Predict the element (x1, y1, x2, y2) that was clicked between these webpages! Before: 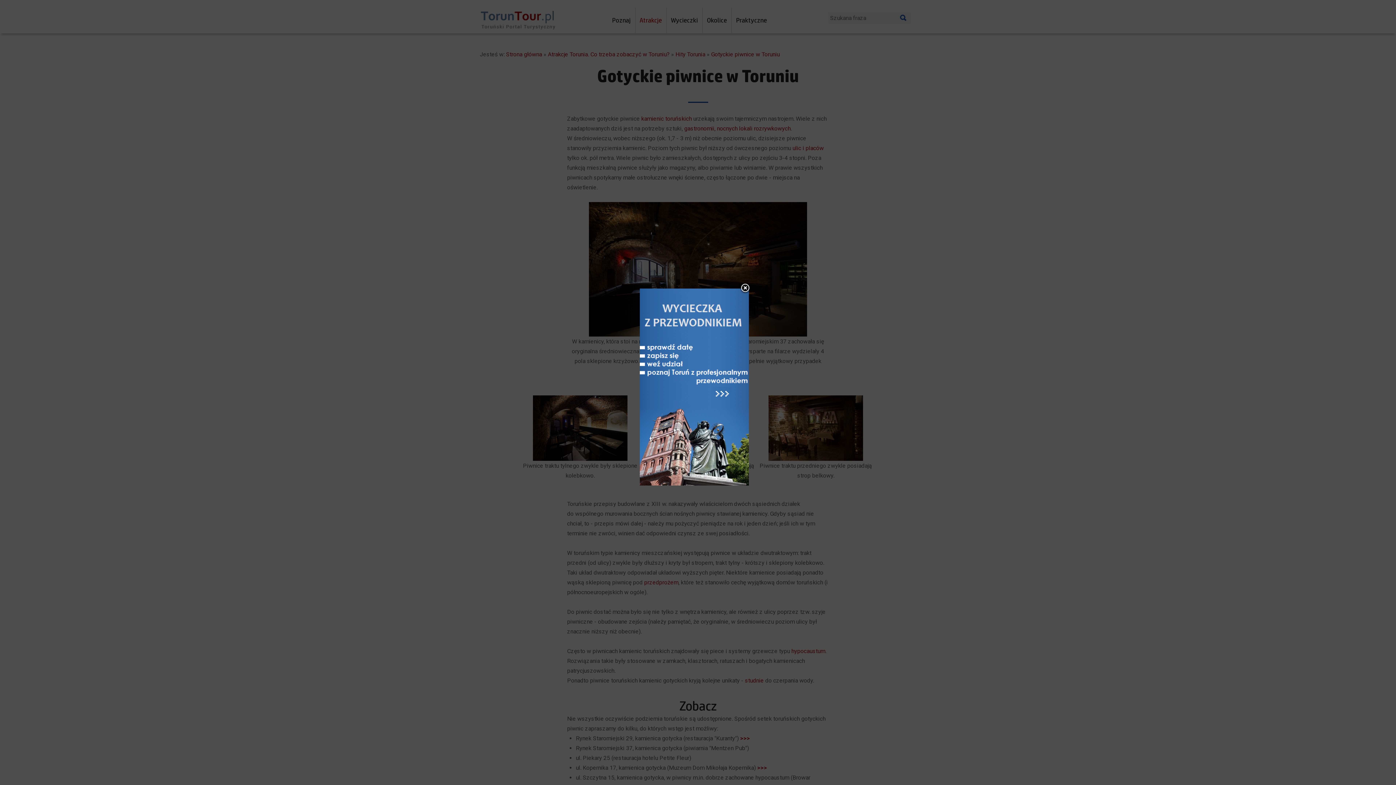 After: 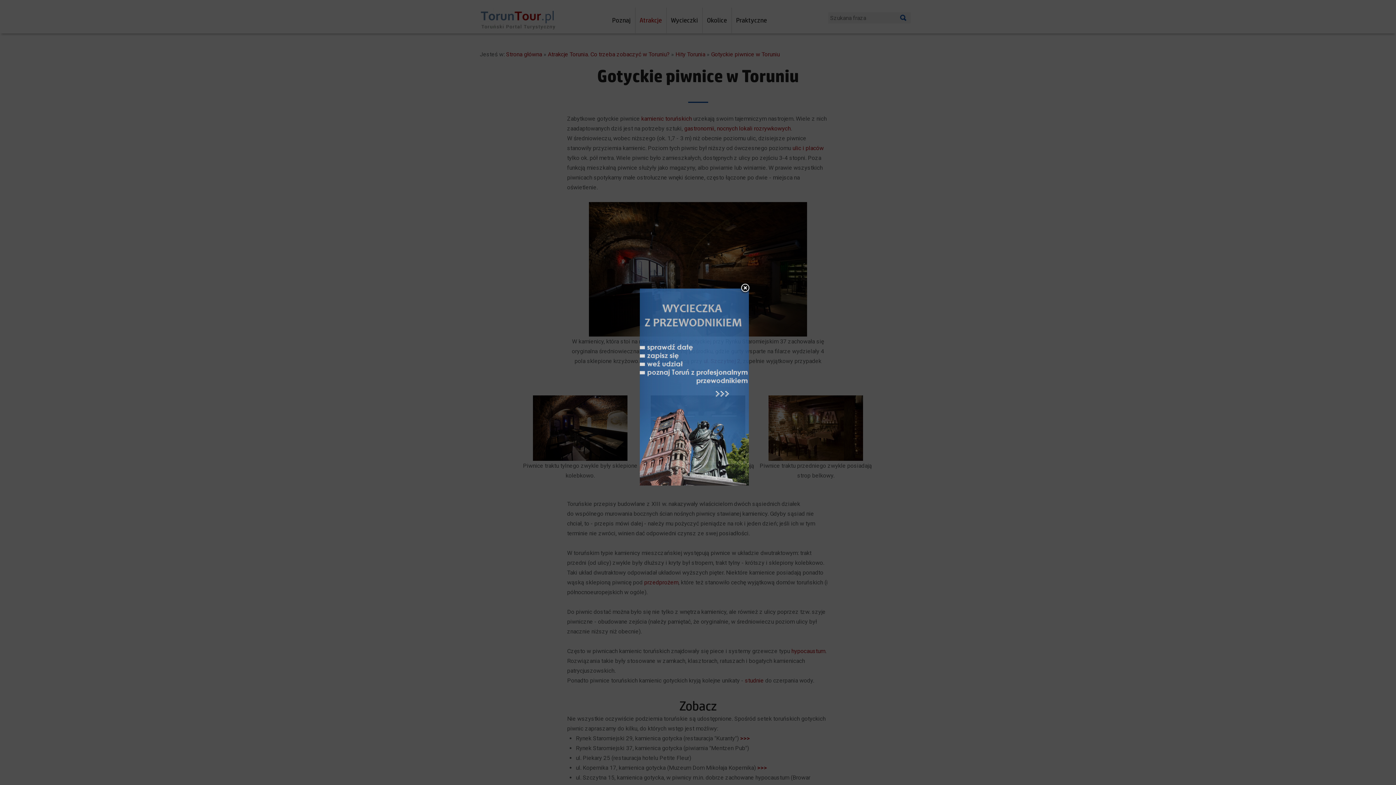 Action: bbox: (640, 290, 749, 297)